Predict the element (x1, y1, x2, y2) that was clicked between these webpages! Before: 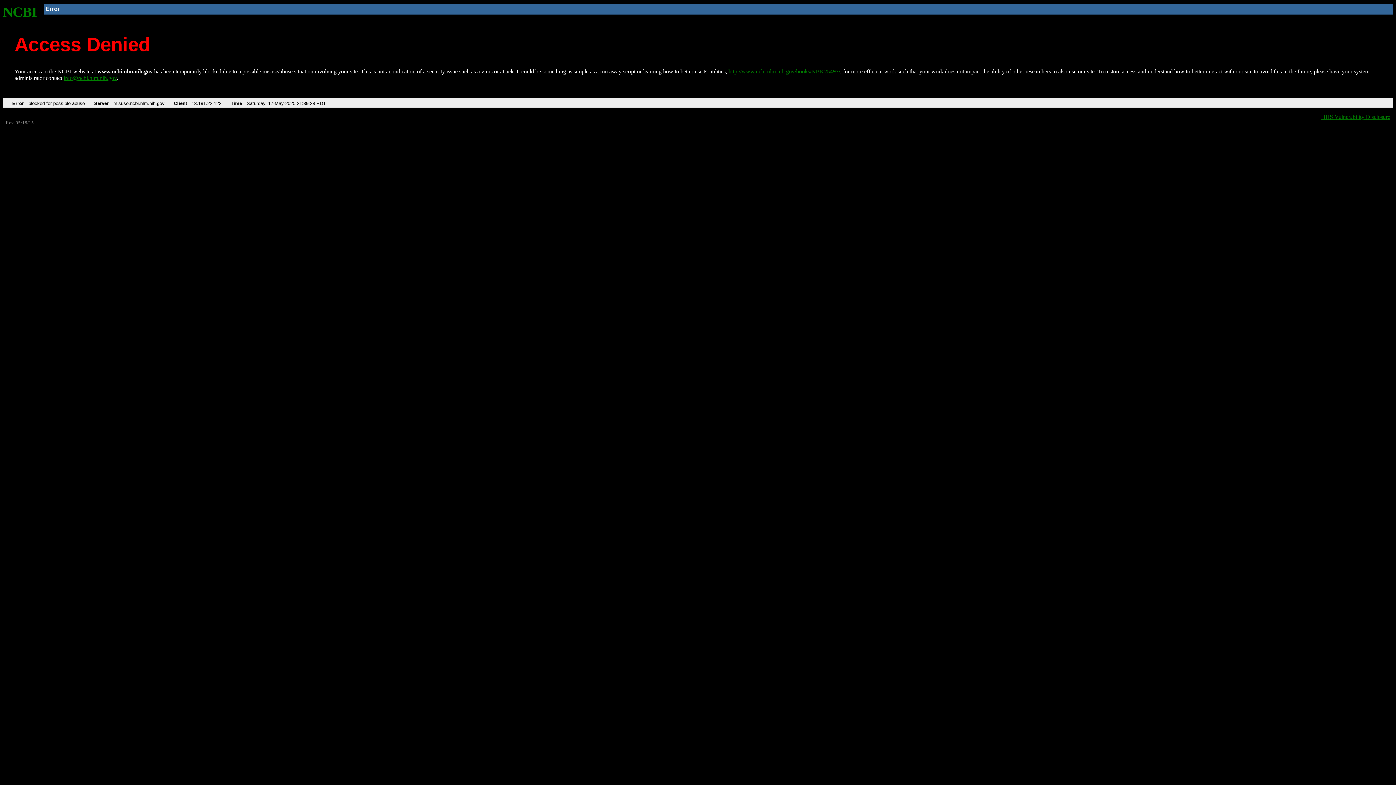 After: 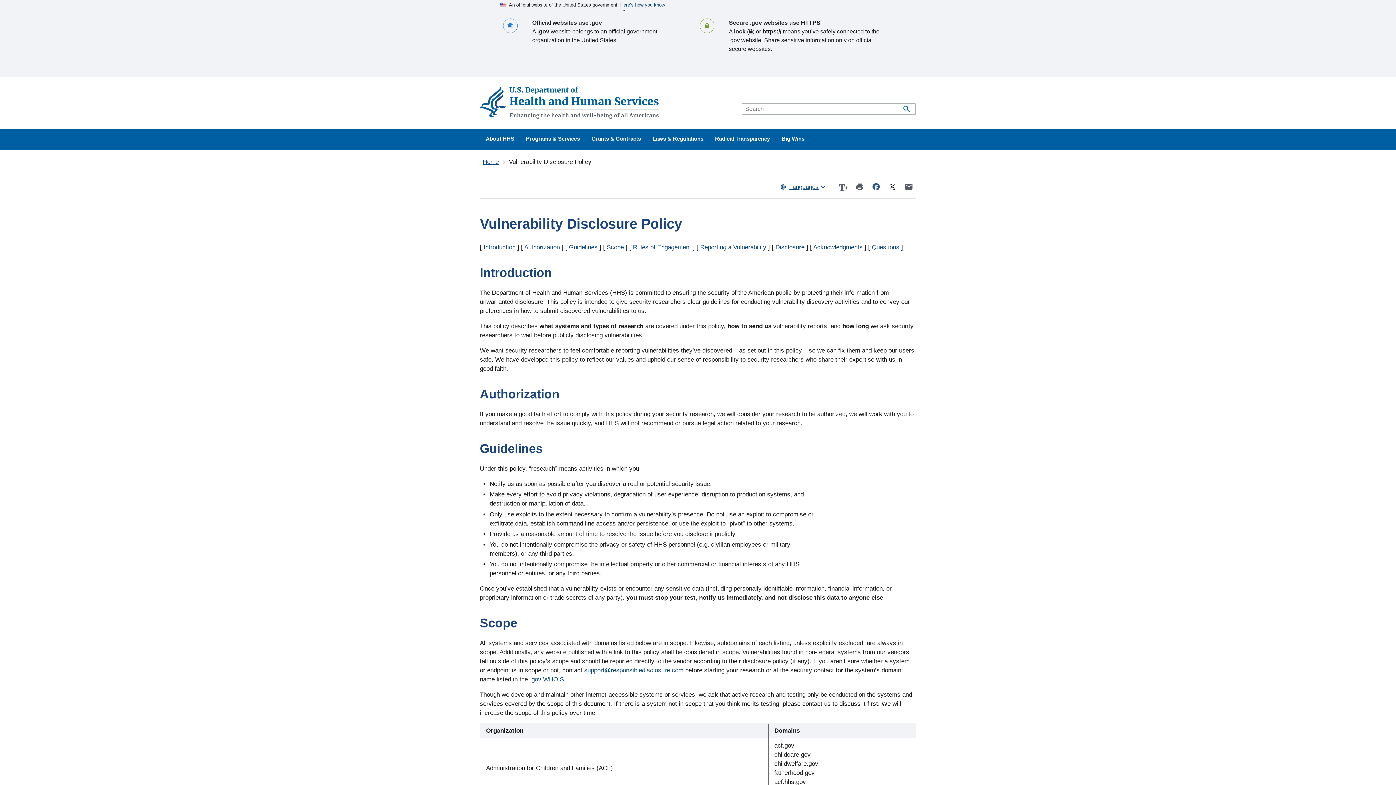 Action: bbox: (1321, 113, 1390, 119) label: HHS Vulnerability Disclosure